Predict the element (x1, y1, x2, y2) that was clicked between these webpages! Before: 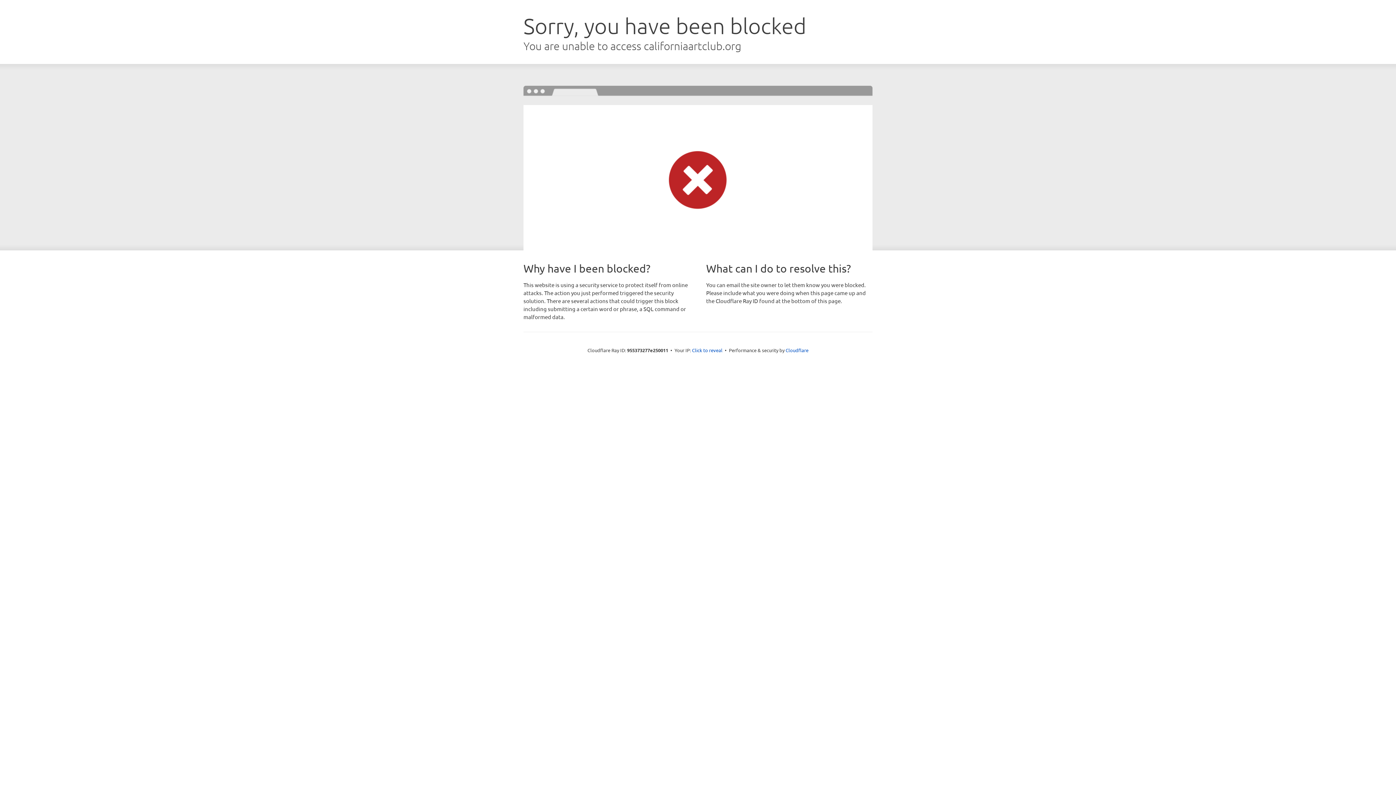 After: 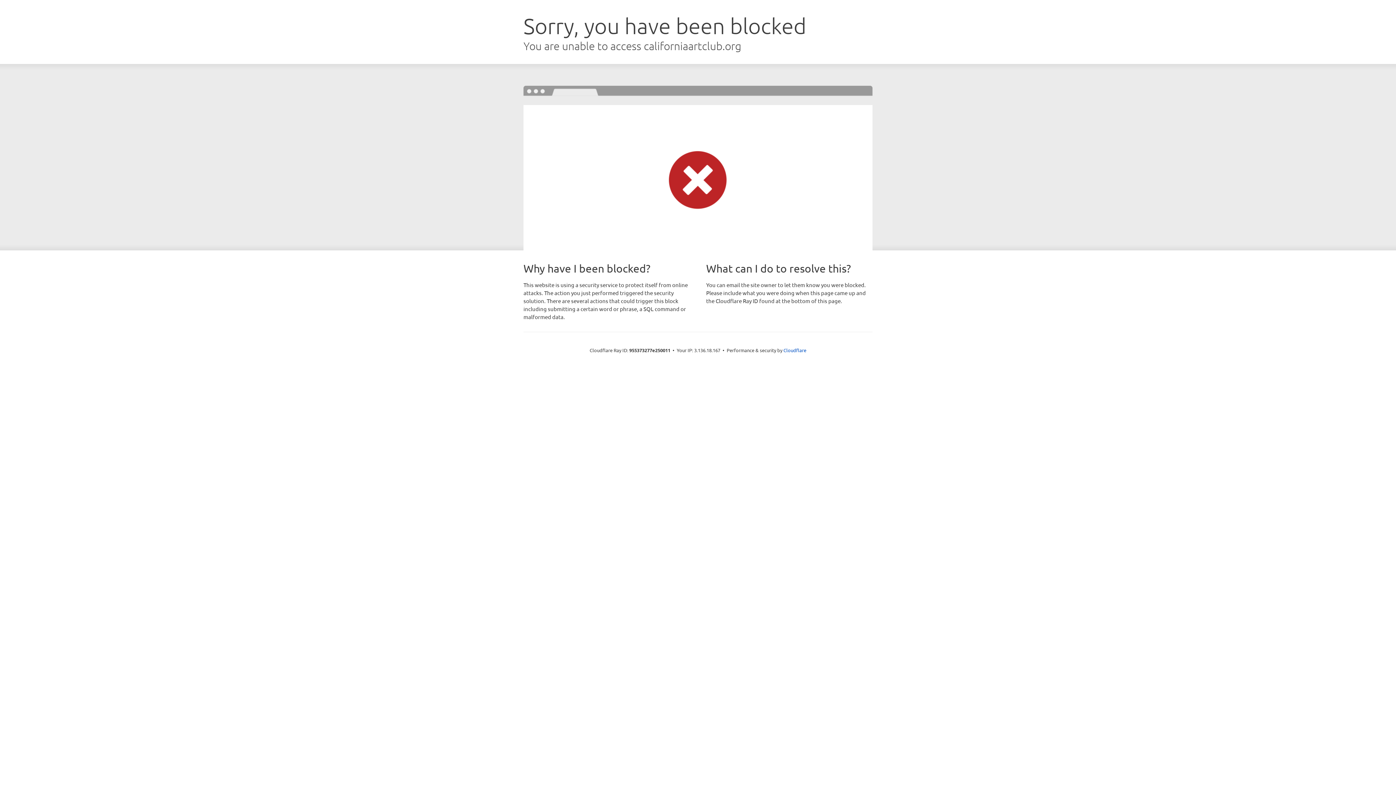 Action: label: Click to reveal bbox: (692, 346, 722, 353)